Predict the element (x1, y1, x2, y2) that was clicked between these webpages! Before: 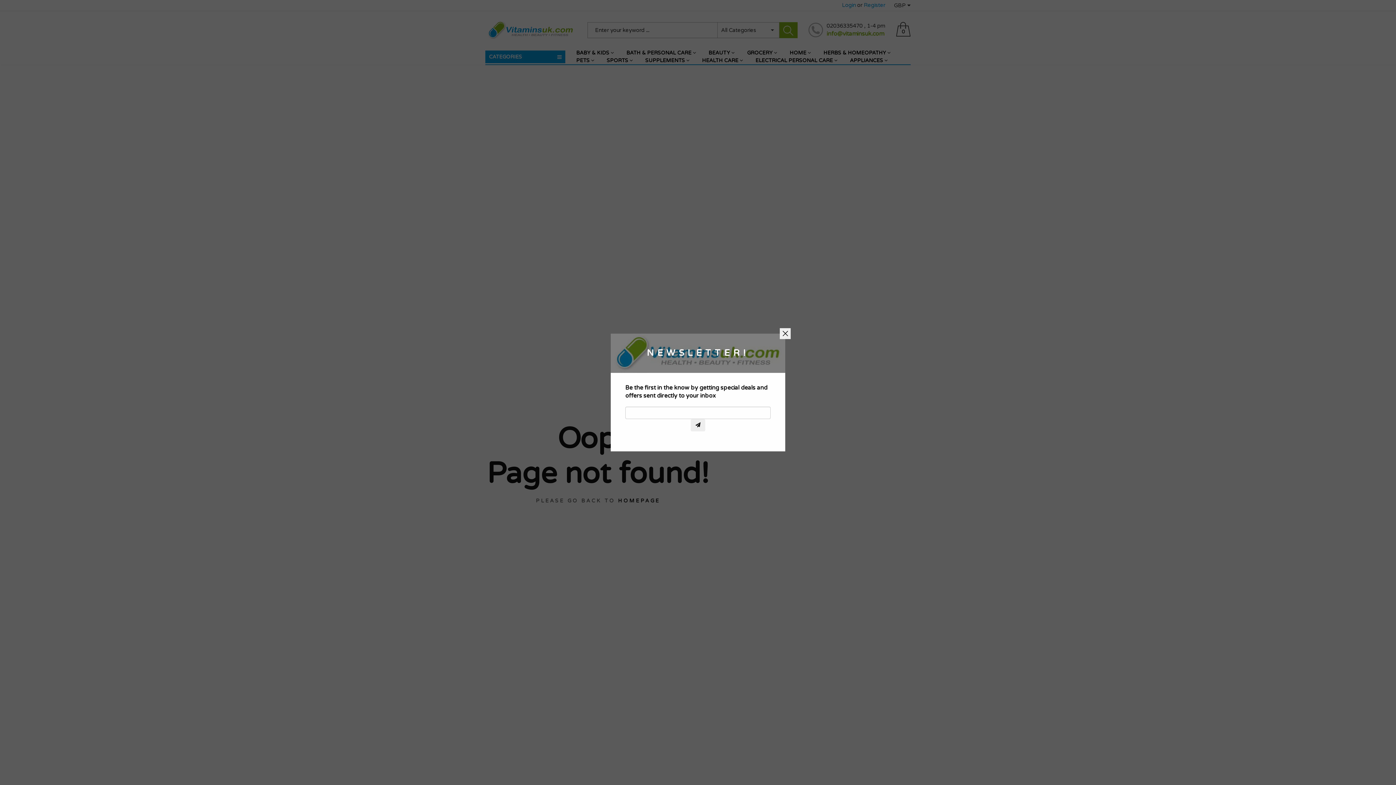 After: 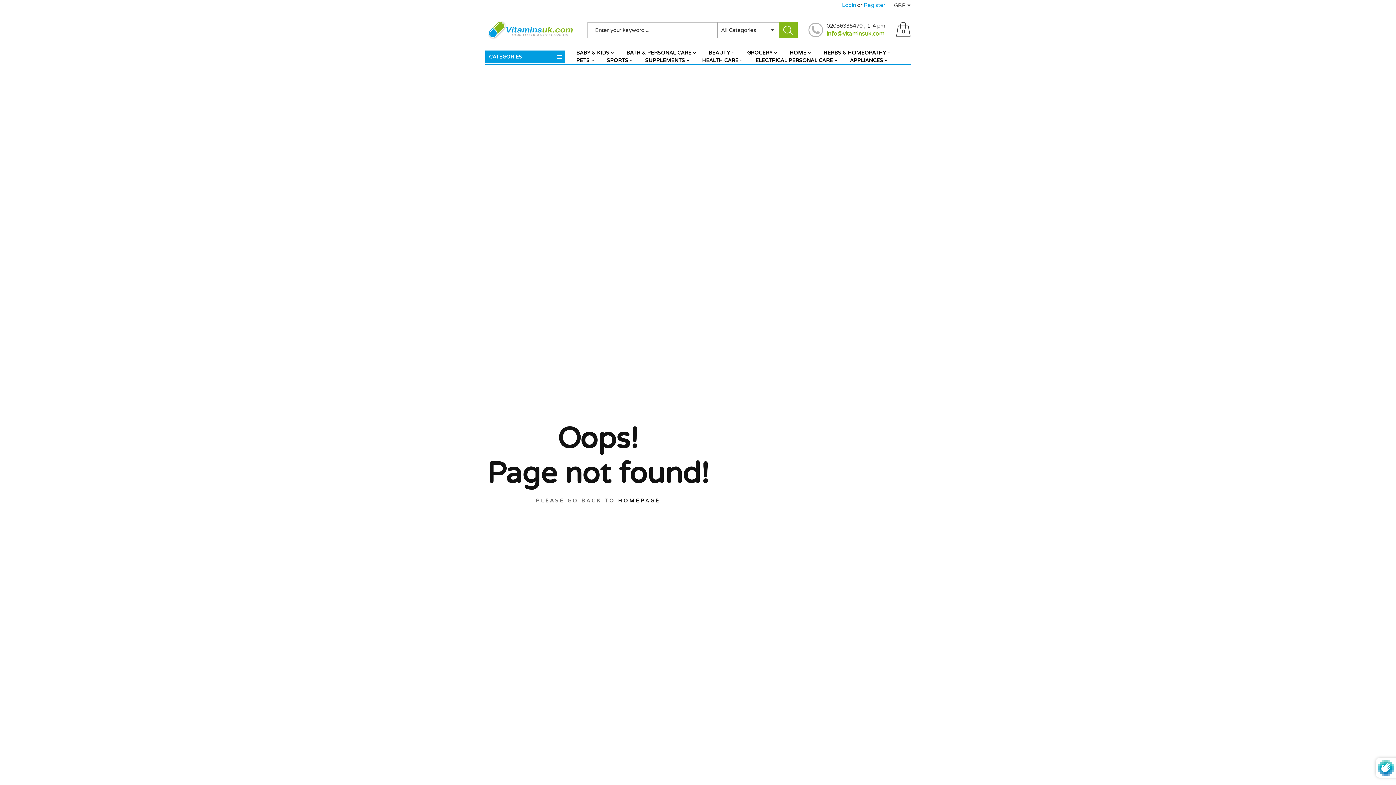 Action: bbox: (690, 419, 705, 431)